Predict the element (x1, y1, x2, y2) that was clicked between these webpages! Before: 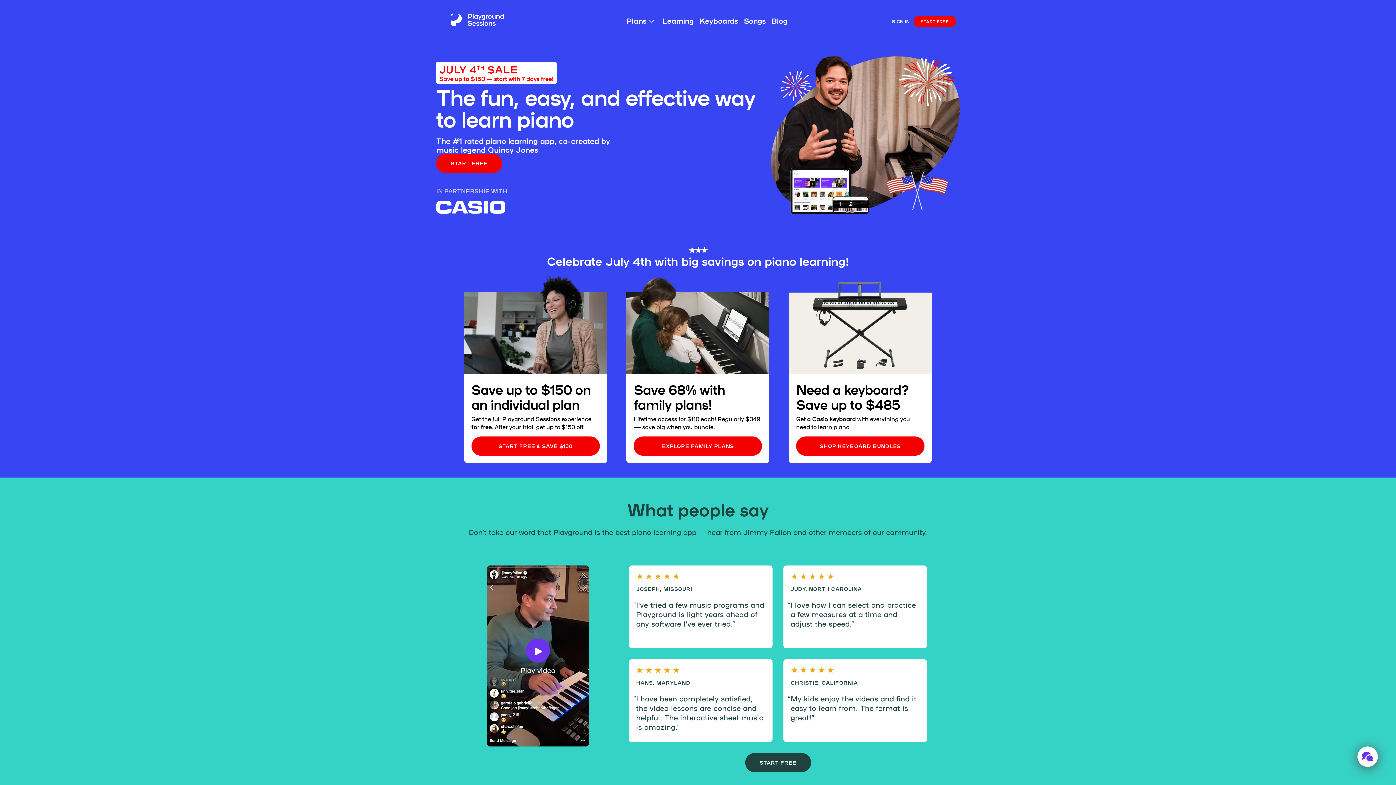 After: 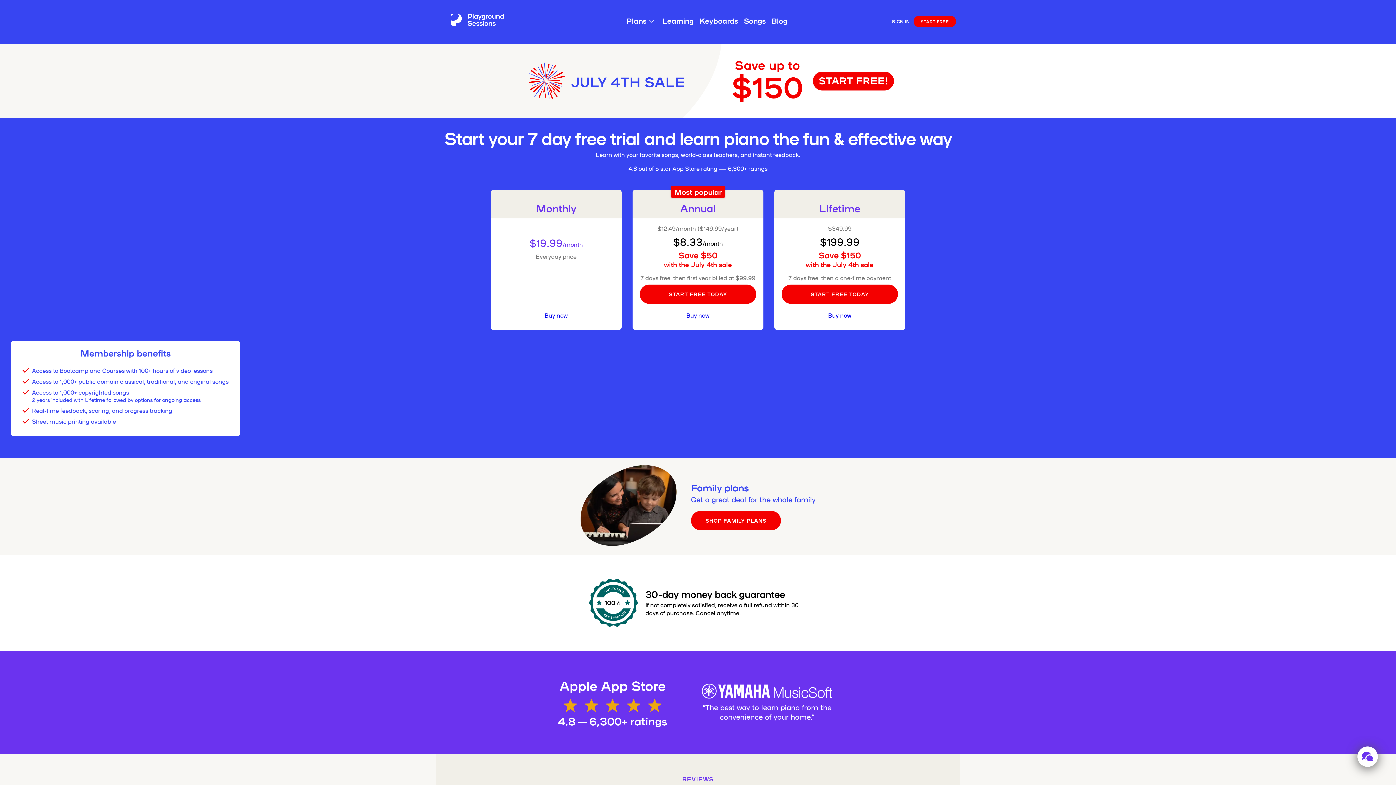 Action: bbox: (471, 436, 599, 456) label: START FREE & SAVE $150